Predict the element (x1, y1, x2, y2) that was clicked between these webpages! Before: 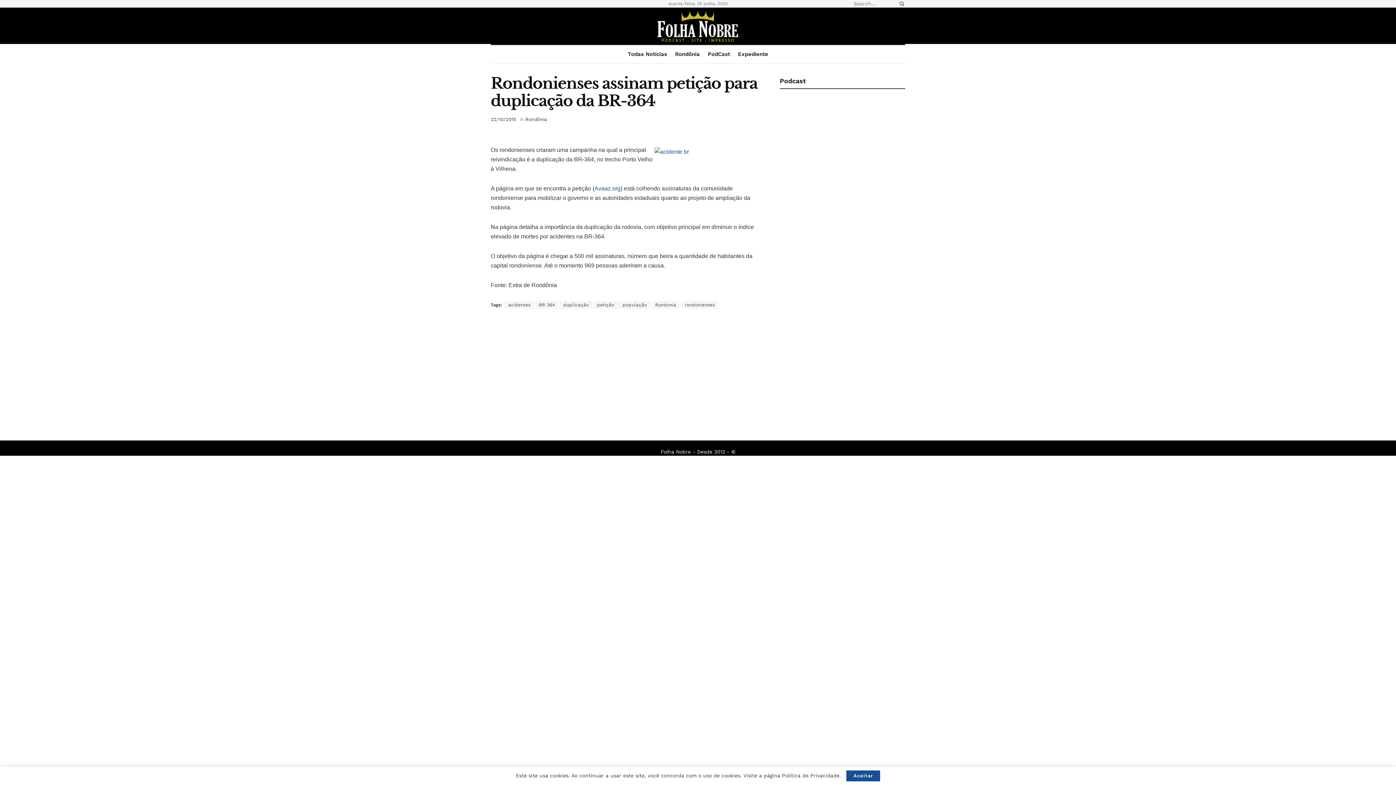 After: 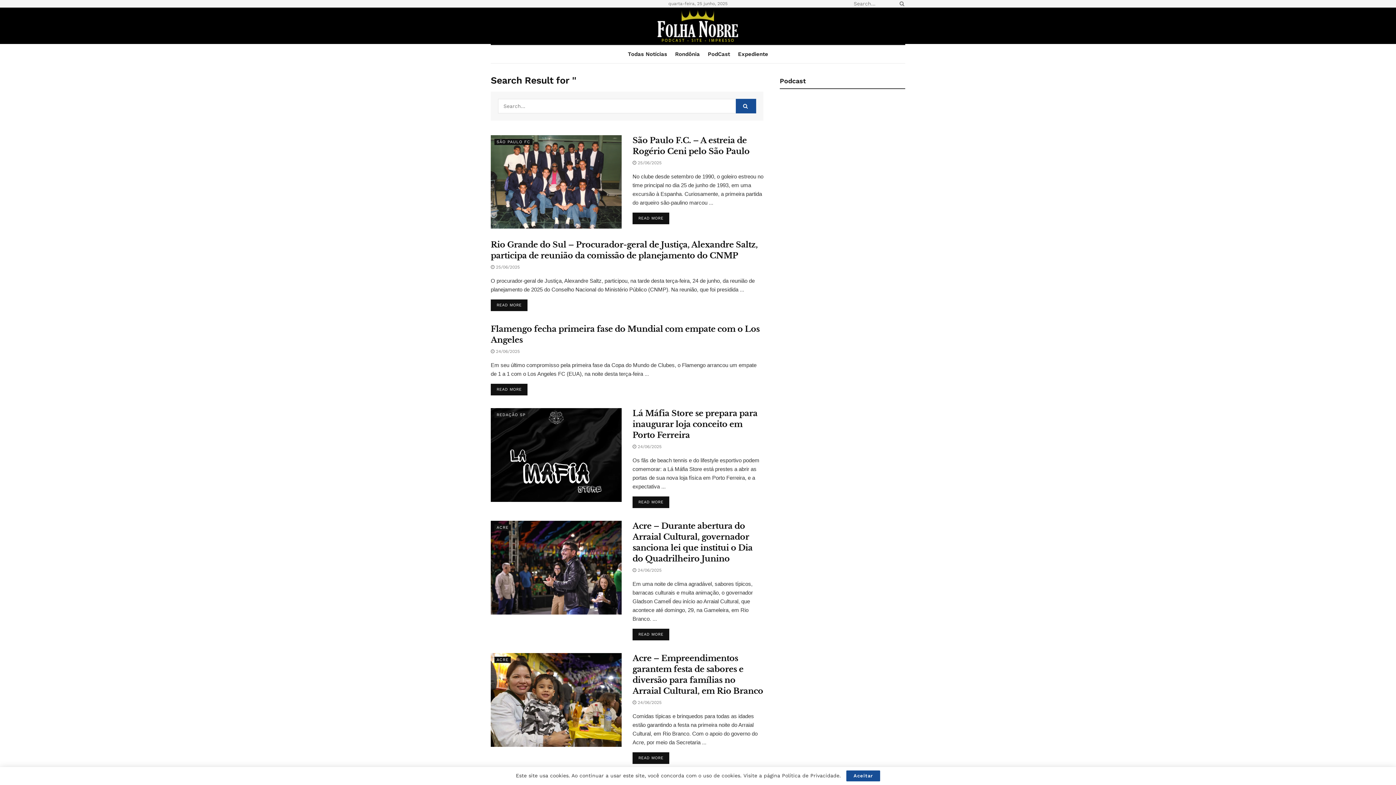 Action: bbox: (896, 0, 905, 7) label: Search Button